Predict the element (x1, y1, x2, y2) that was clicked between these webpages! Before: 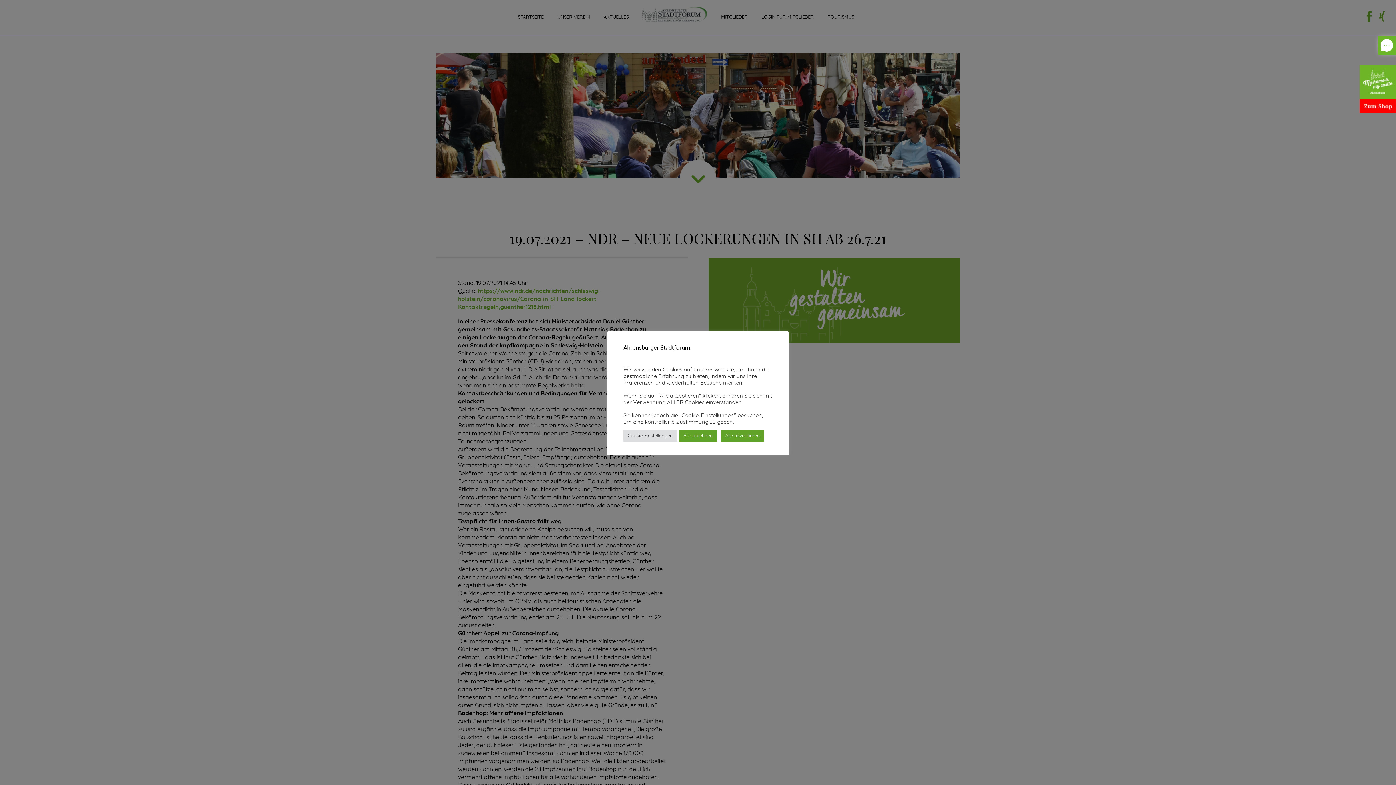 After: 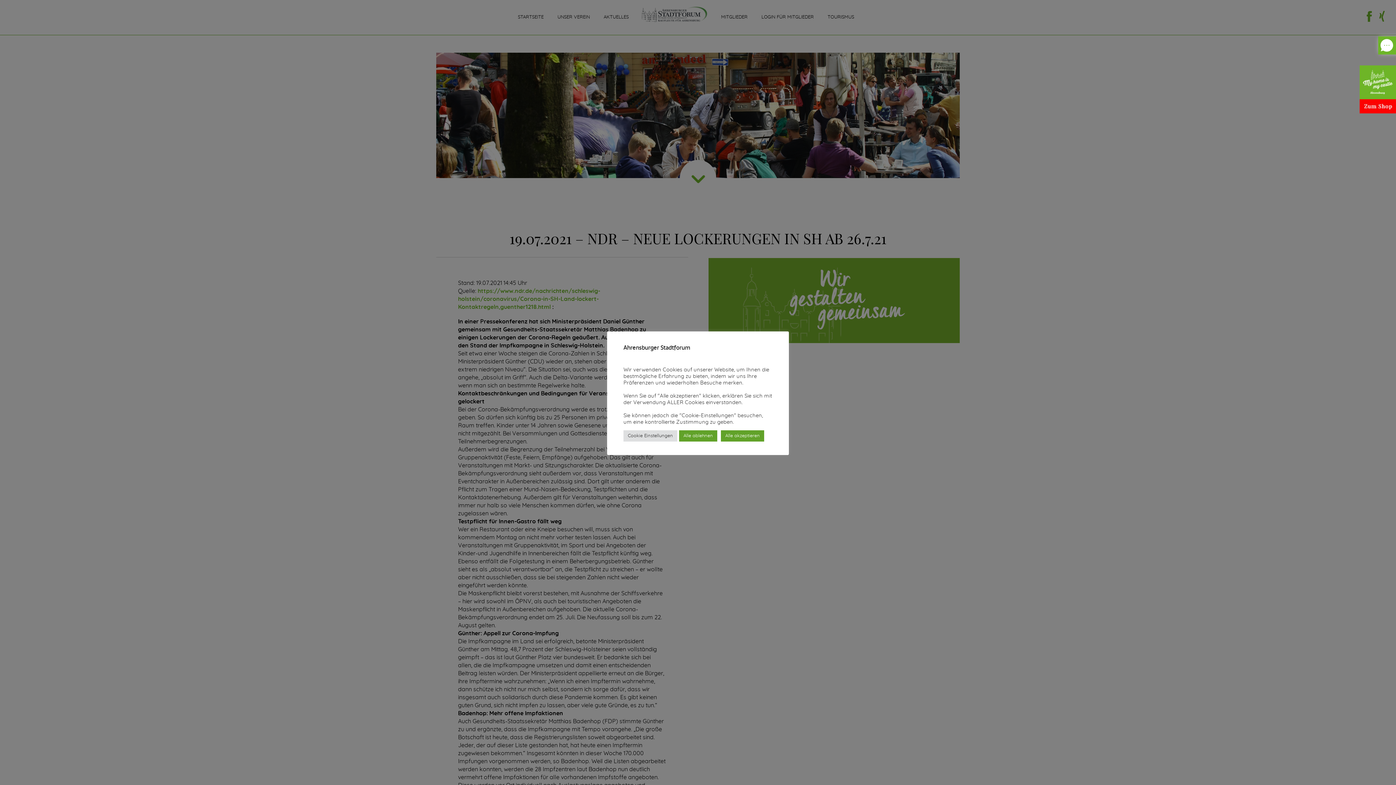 Action: bbox: (1360, 65, 1396, 115)